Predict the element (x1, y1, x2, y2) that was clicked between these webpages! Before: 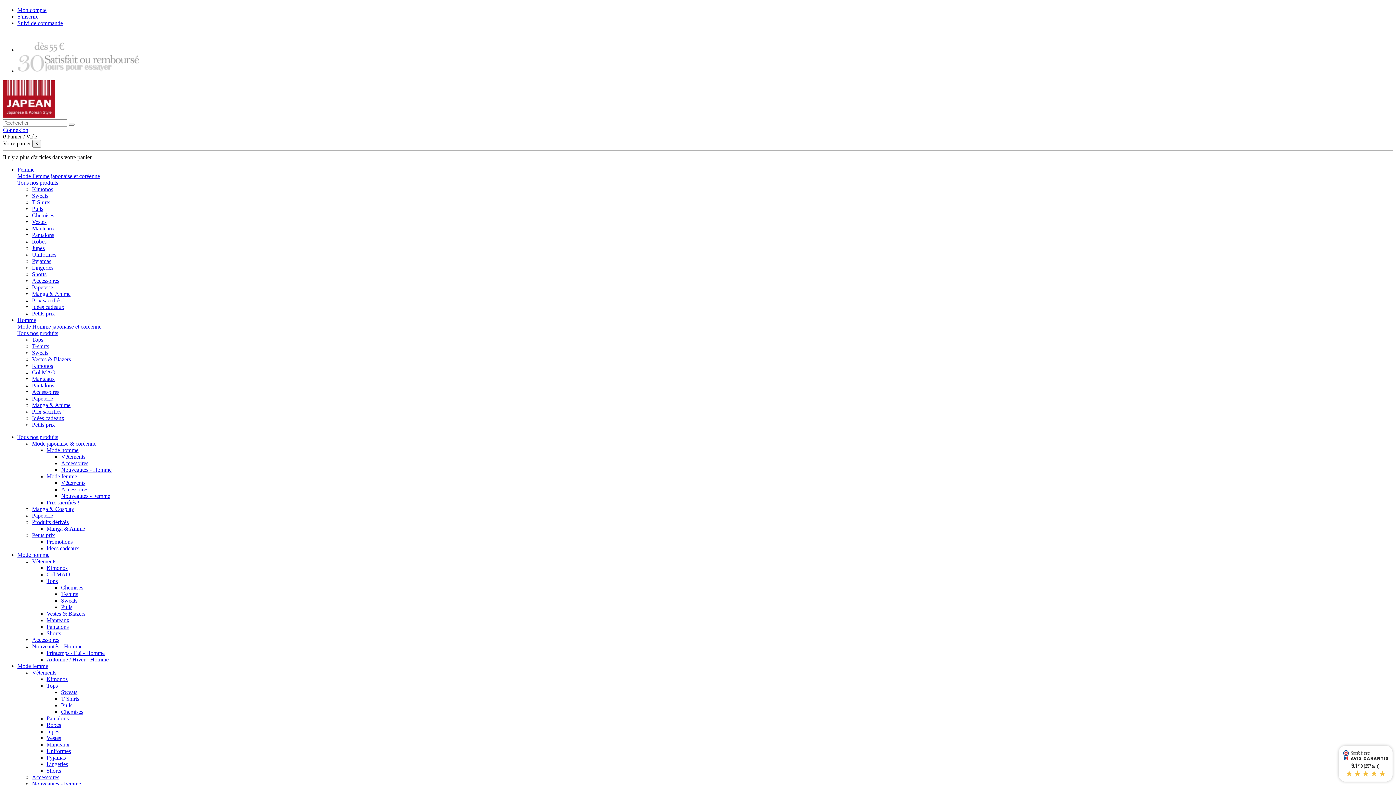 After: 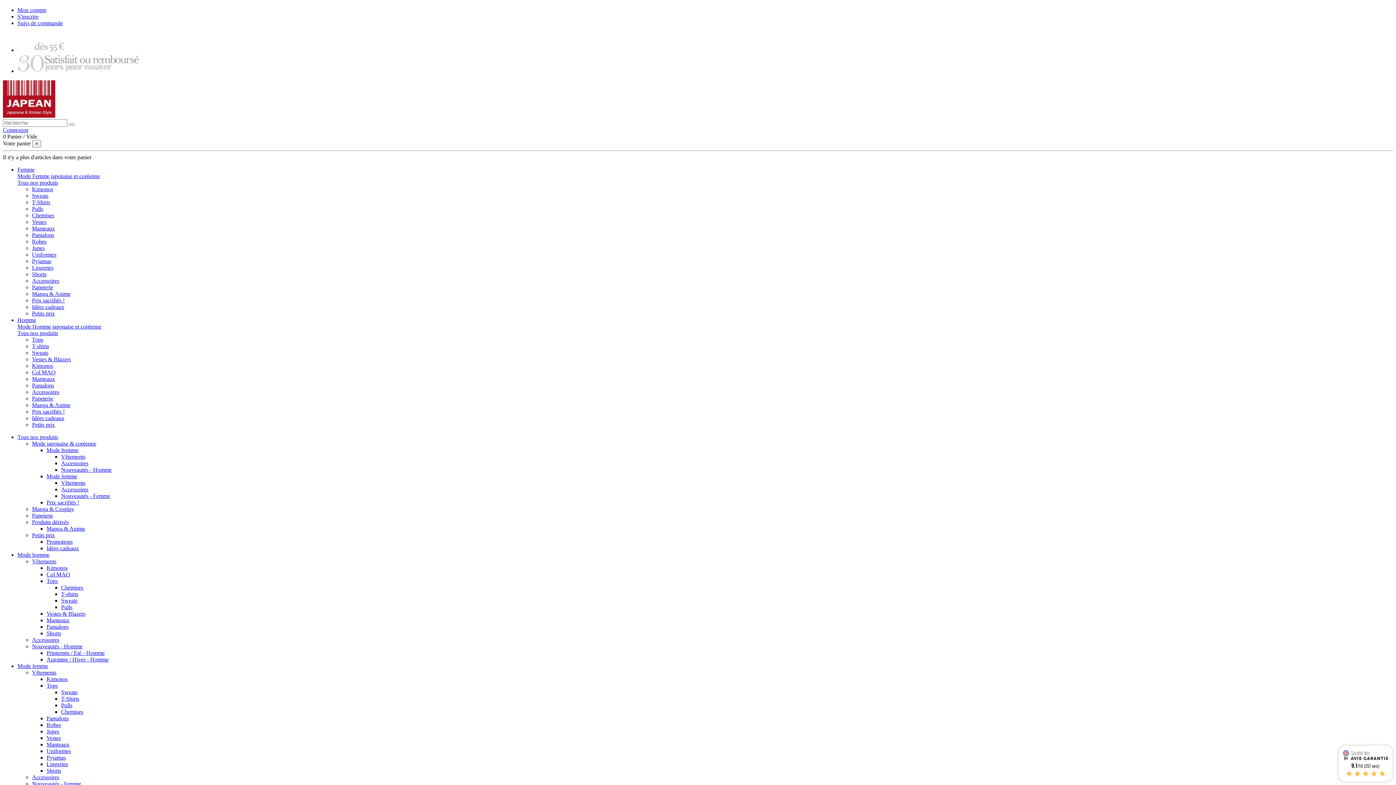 Action: label: Petits prix bbox: (32, 532, 54, 538)